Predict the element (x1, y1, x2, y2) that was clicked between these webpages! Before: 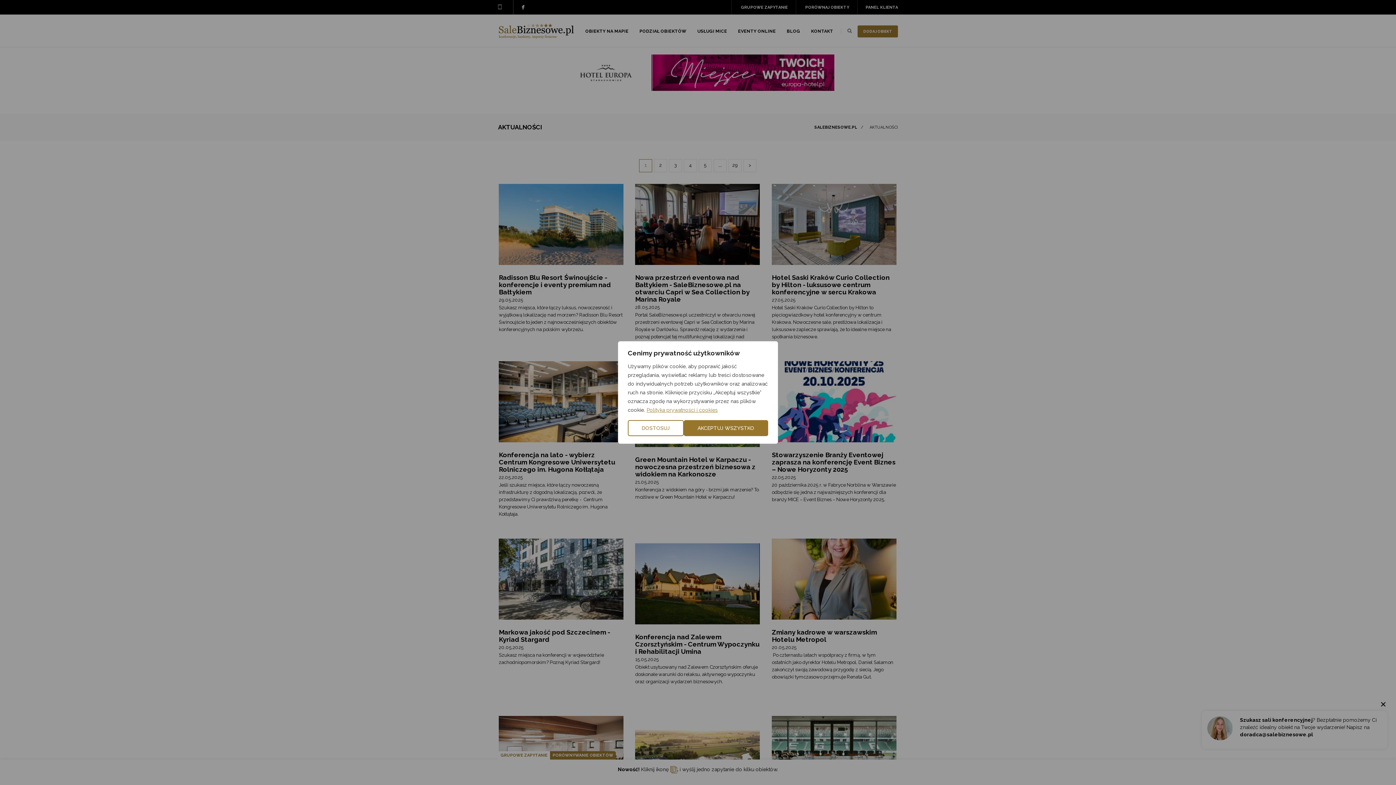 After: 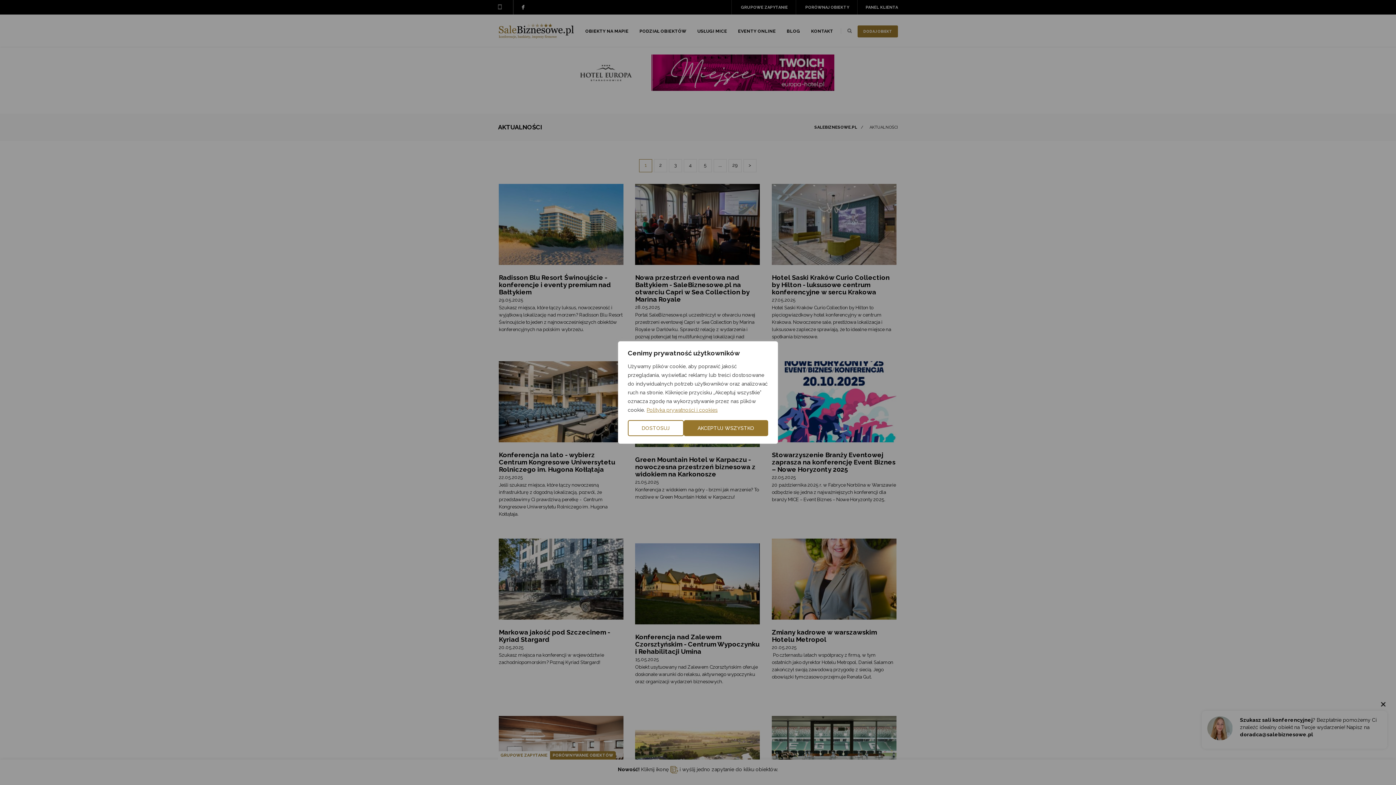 Action: label: Polityka prywatności i cookies bbox: (646, 406, 718, 413)